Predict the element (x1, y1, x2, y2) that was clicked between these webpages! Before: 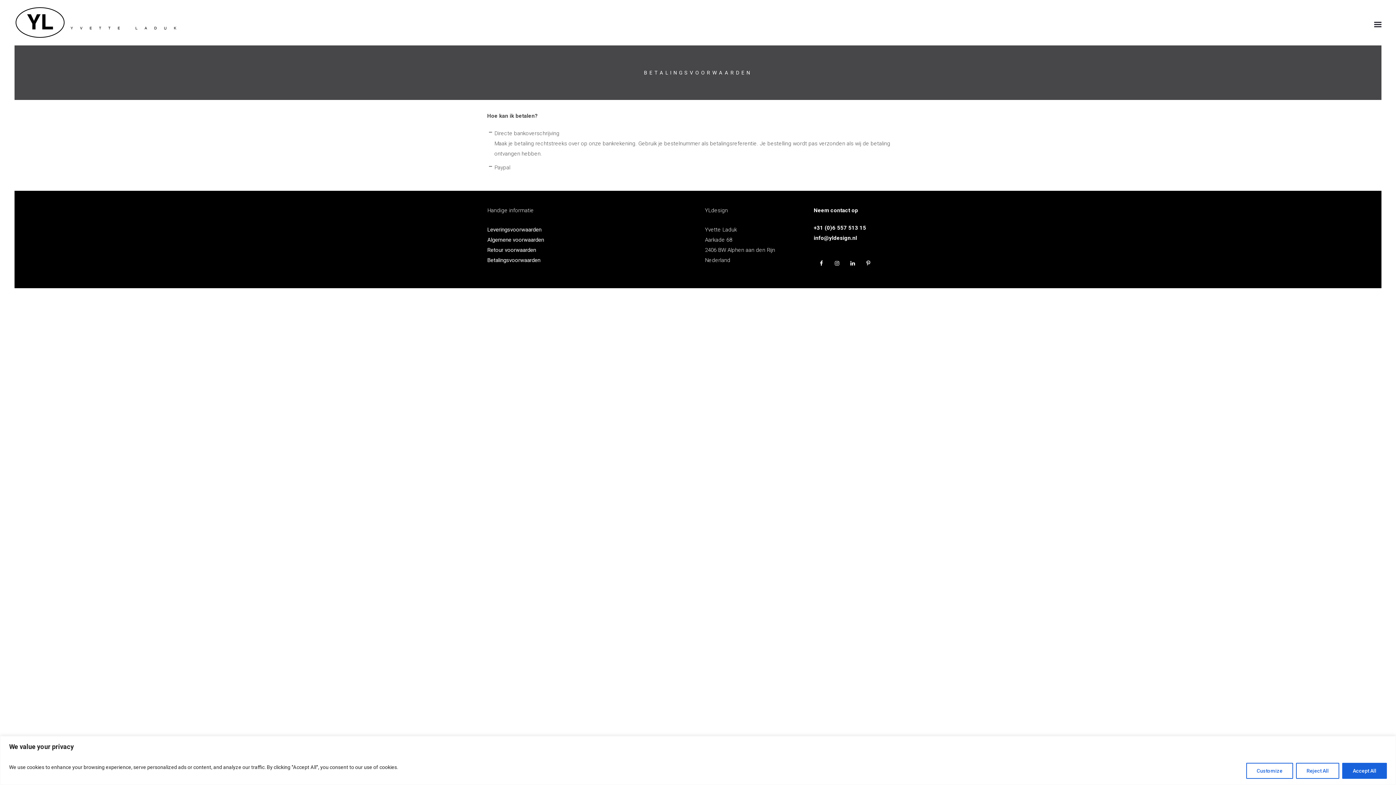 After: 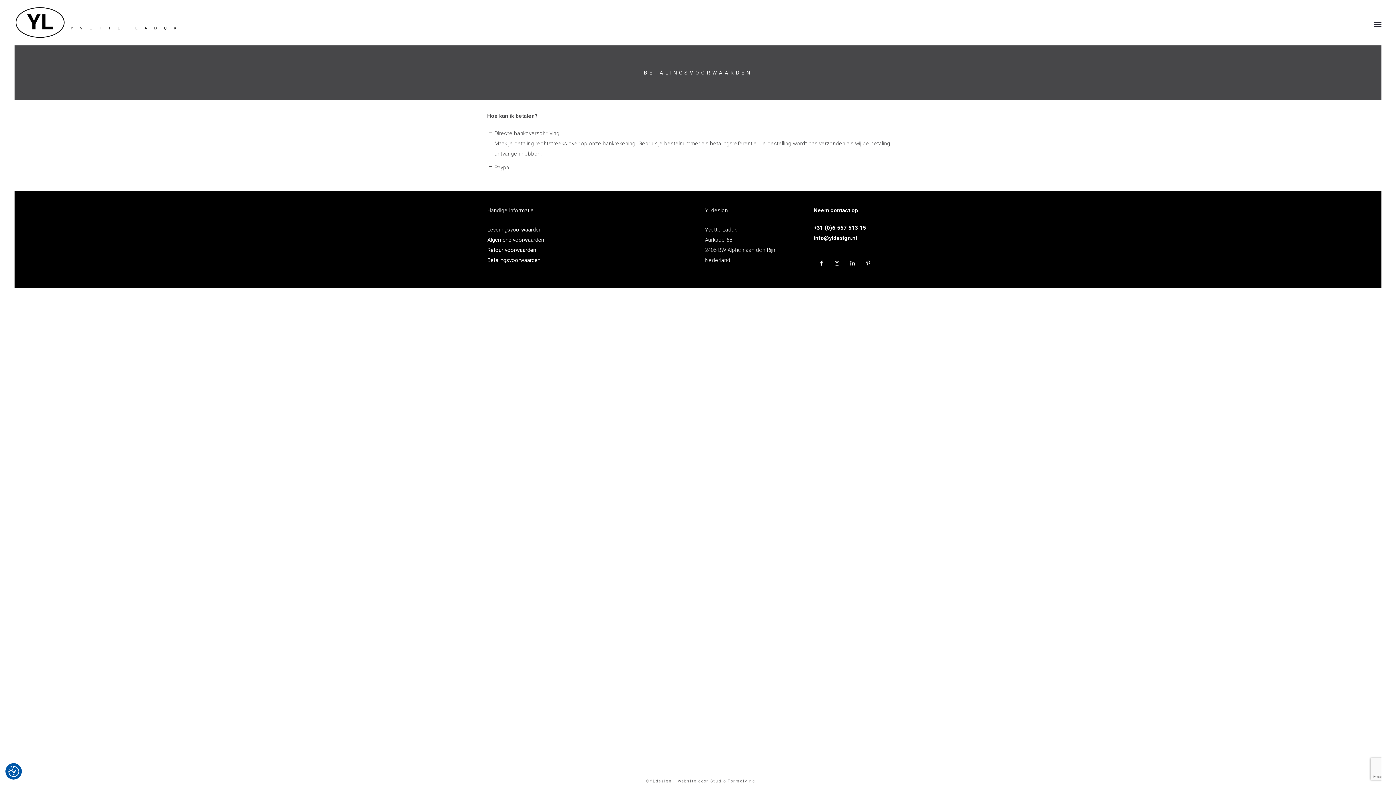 Action: bbox: (1296, 763, 1339, 779) label: Reject All